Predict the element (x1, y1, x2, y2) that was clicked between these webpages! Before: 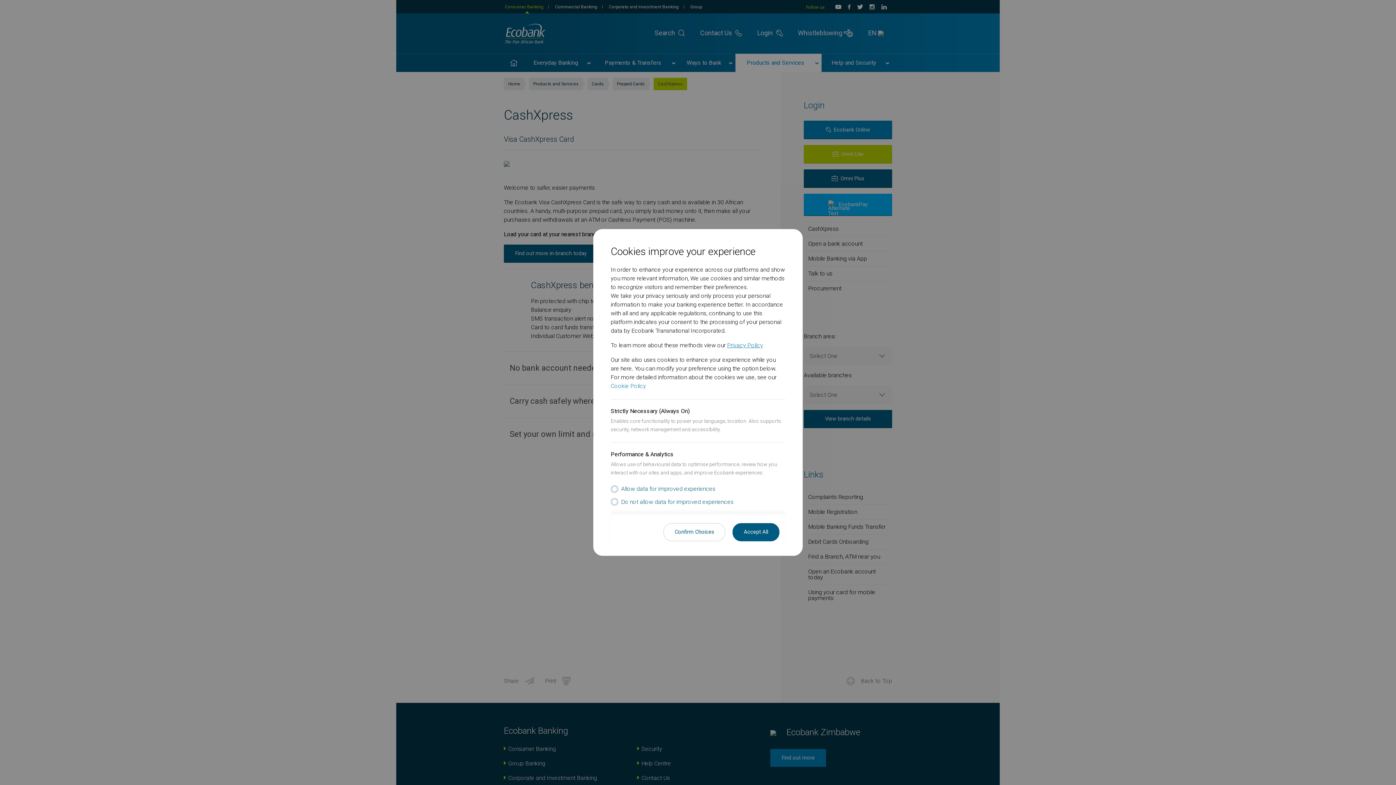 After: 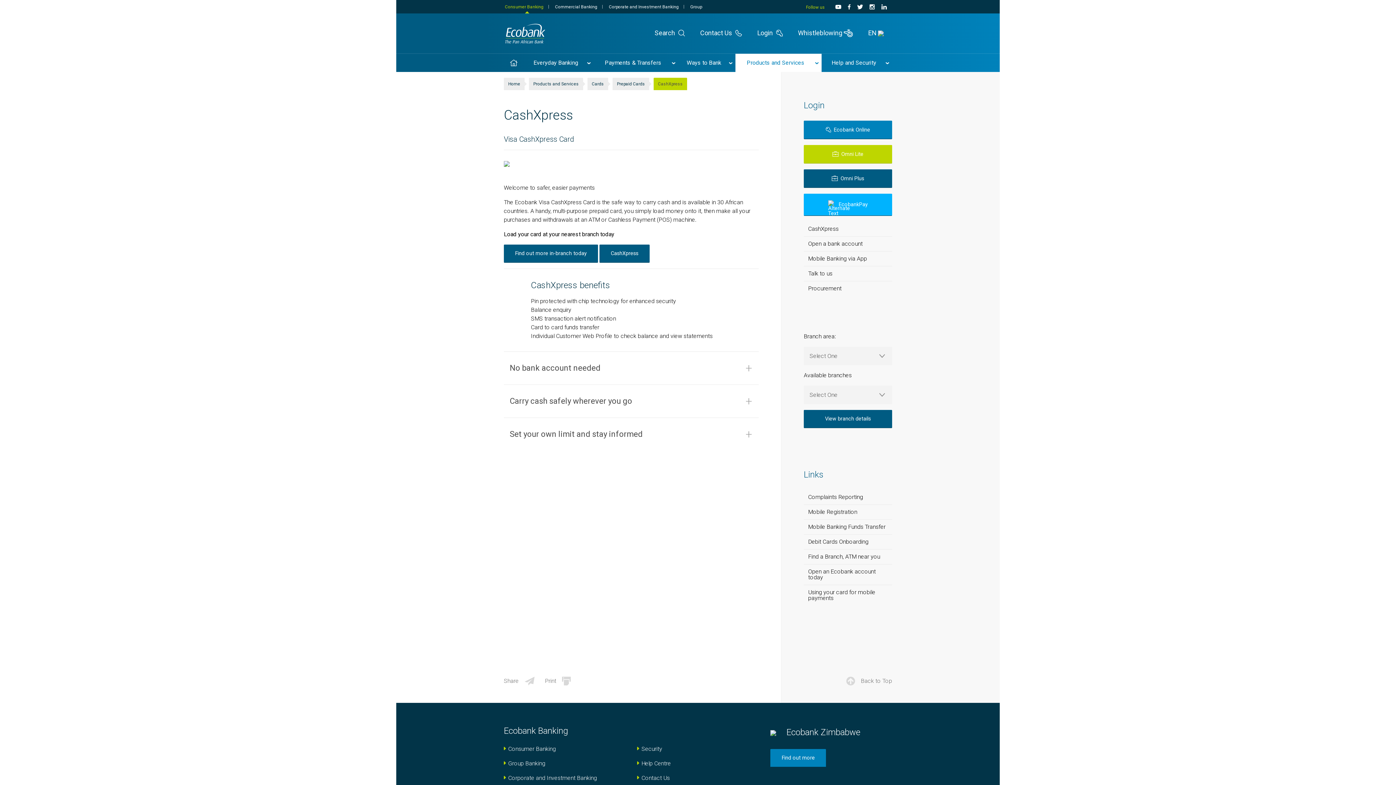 Action: bbox: (663, 523, 725, 541) label: Confirm Choices